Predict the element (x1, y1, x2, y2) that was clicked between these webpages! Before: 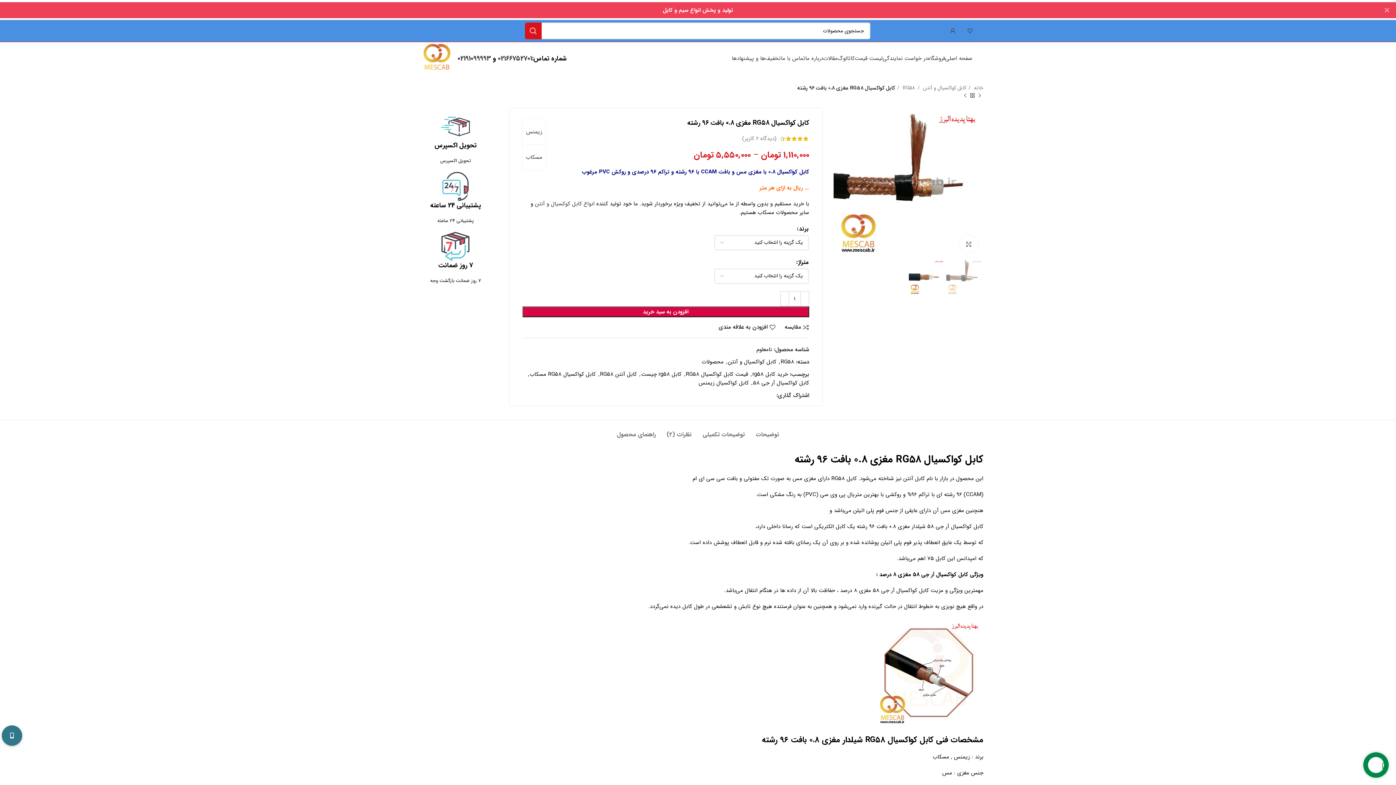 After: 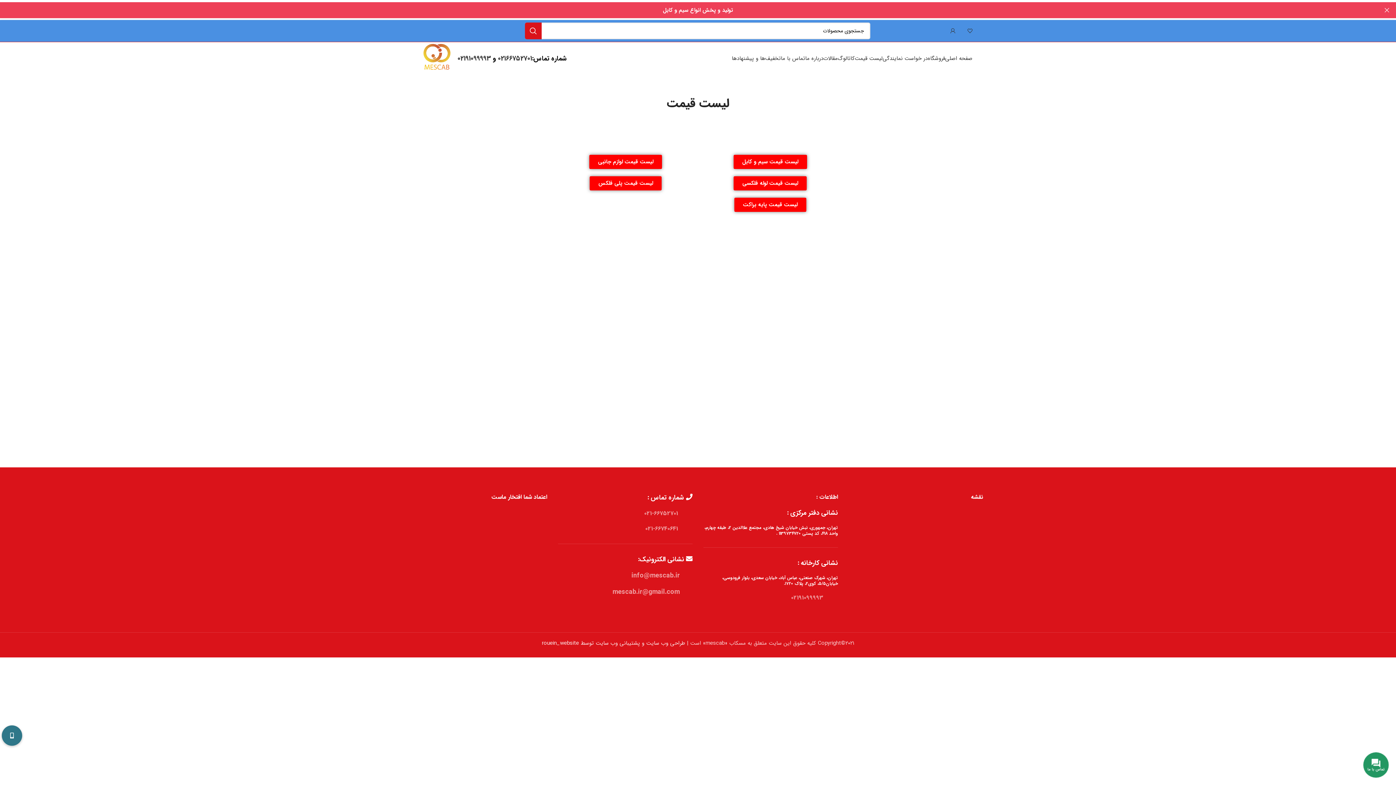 Action: label: لیست قیمت bbox: (854, 51, 882, 65)